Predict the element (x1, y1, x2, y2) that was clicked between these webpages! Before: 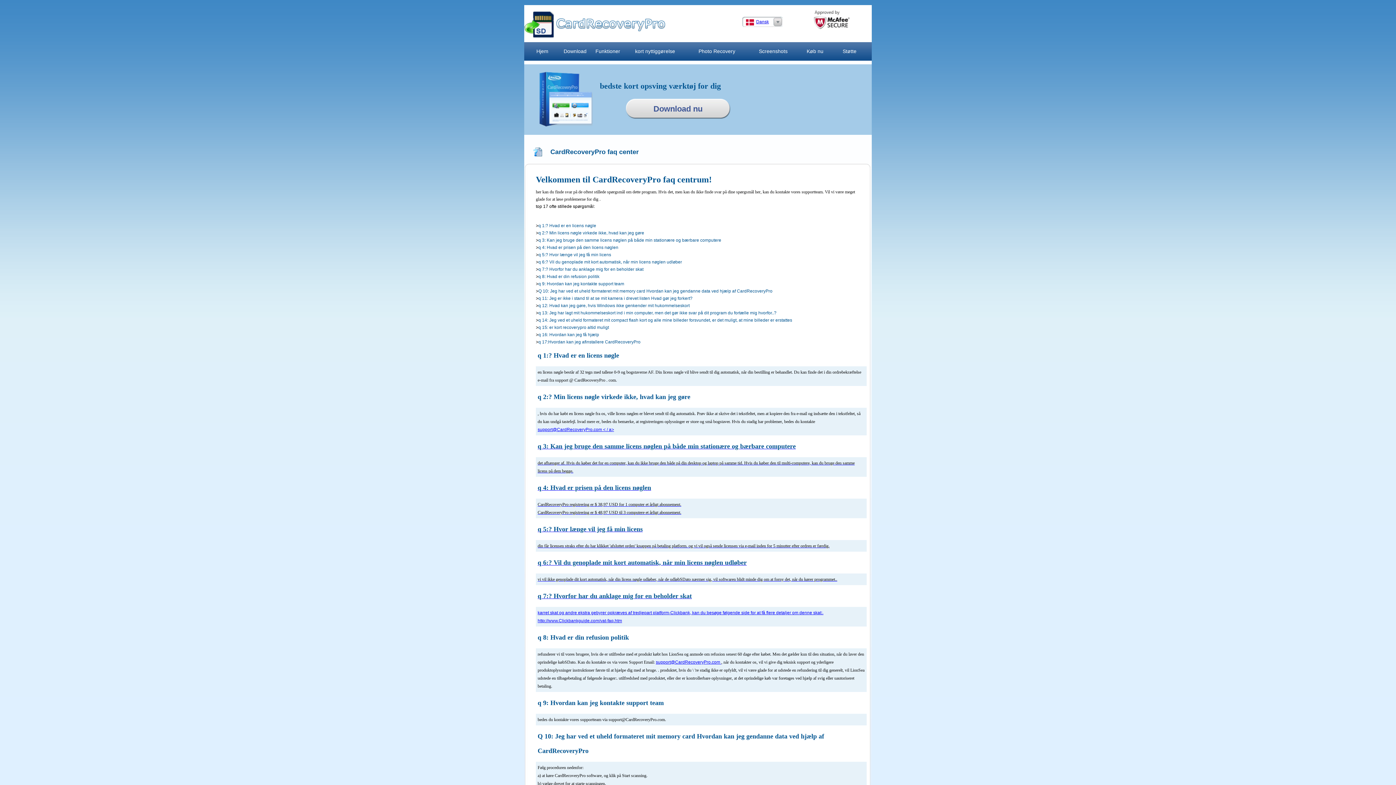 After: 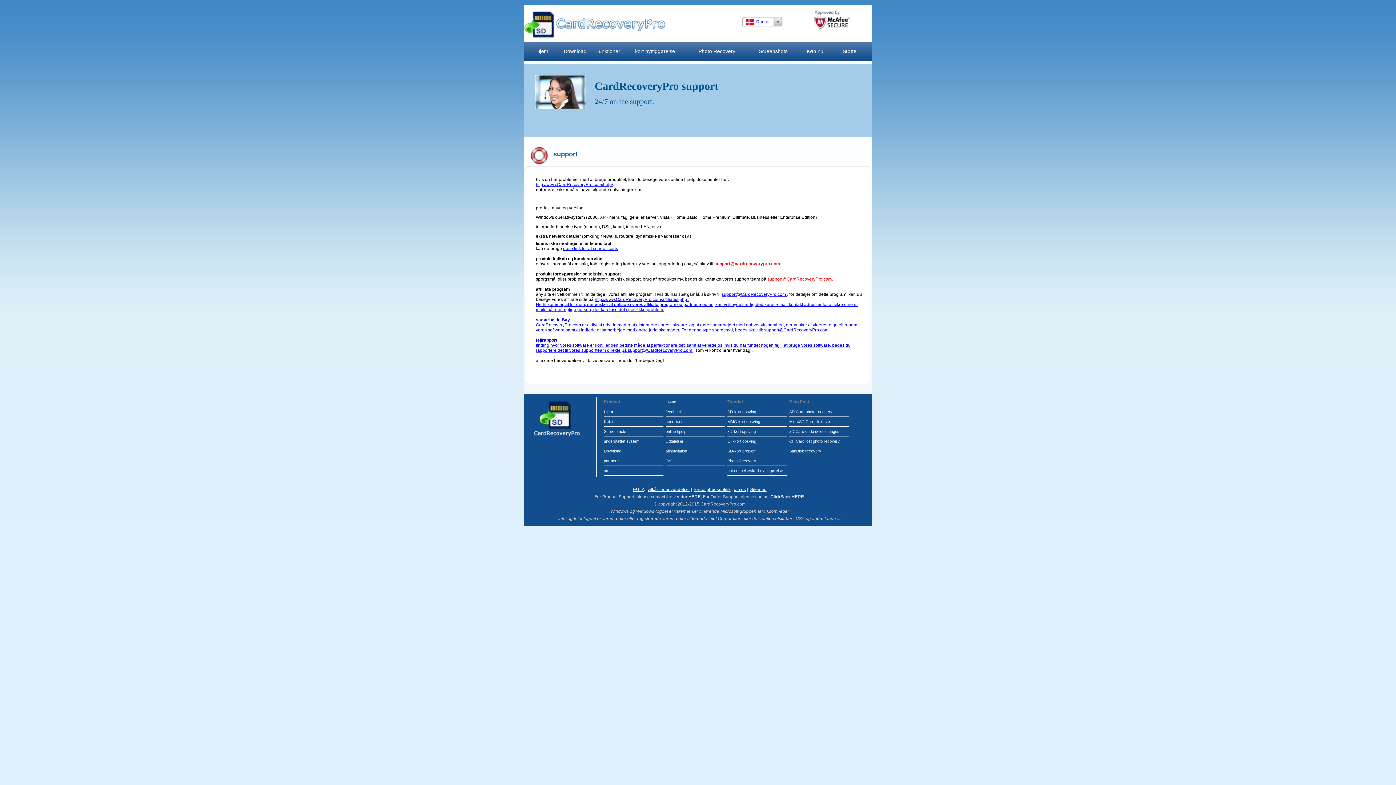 Action: bbox: (842, 48, 856, 54) label: Støtte